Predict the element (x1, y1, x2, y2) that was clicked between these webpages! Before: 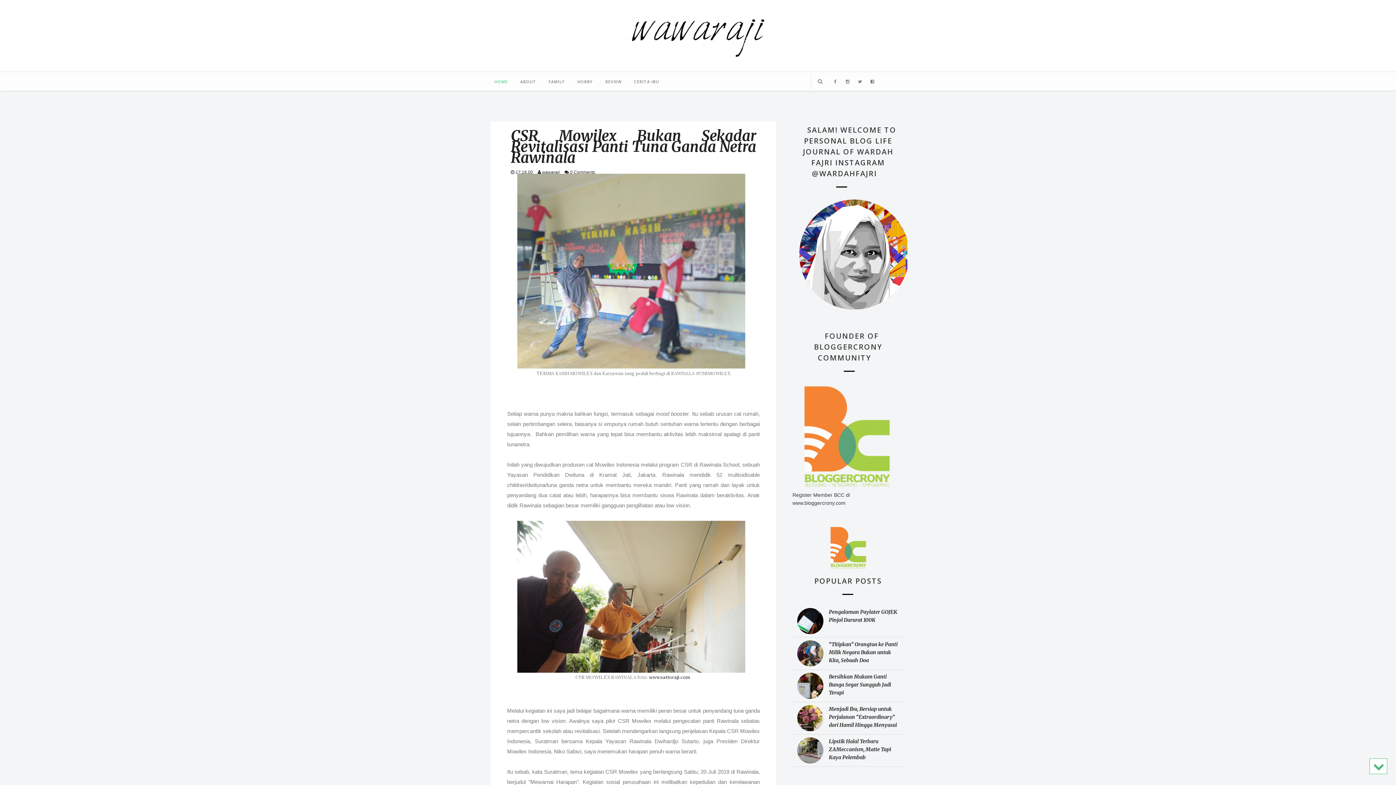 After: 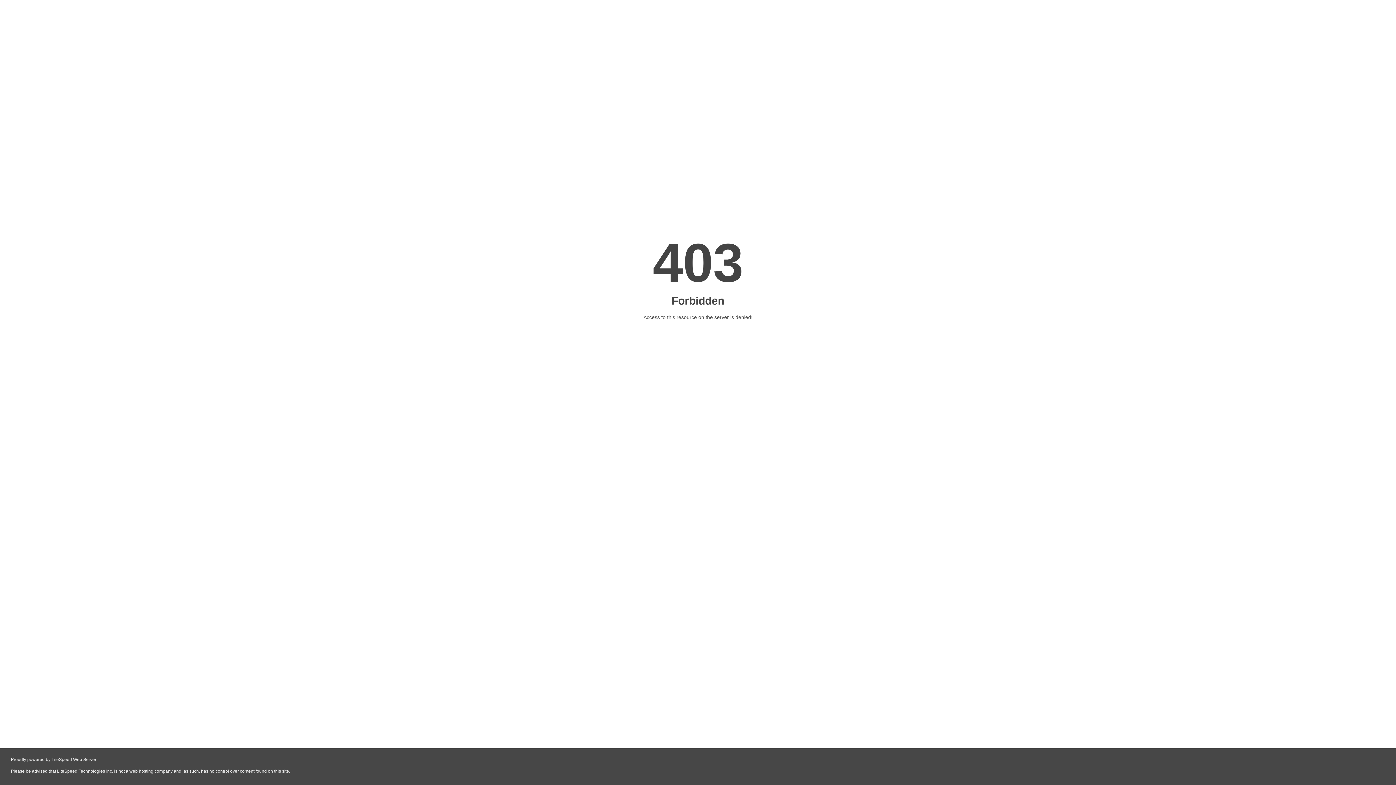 Action: bbox: (825, 544, 871, 550)